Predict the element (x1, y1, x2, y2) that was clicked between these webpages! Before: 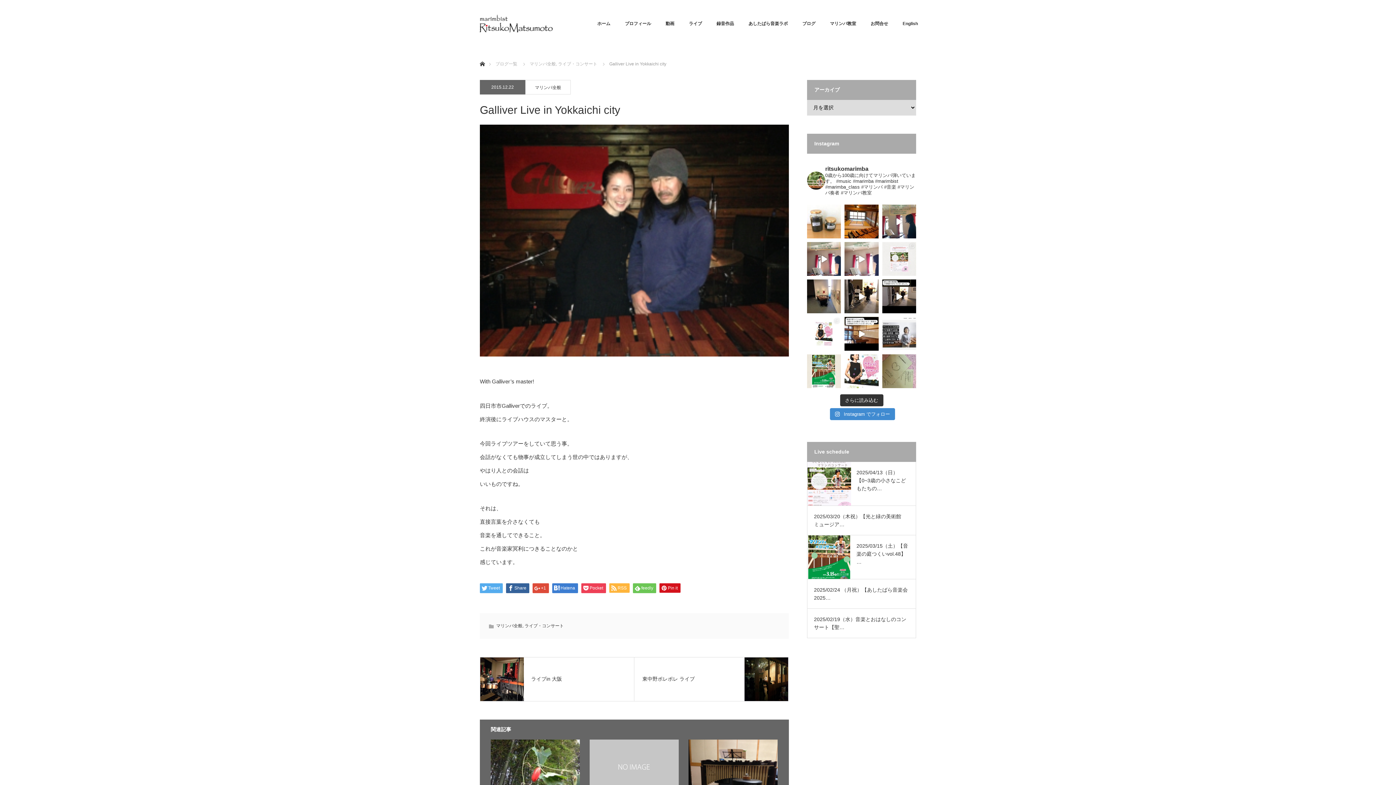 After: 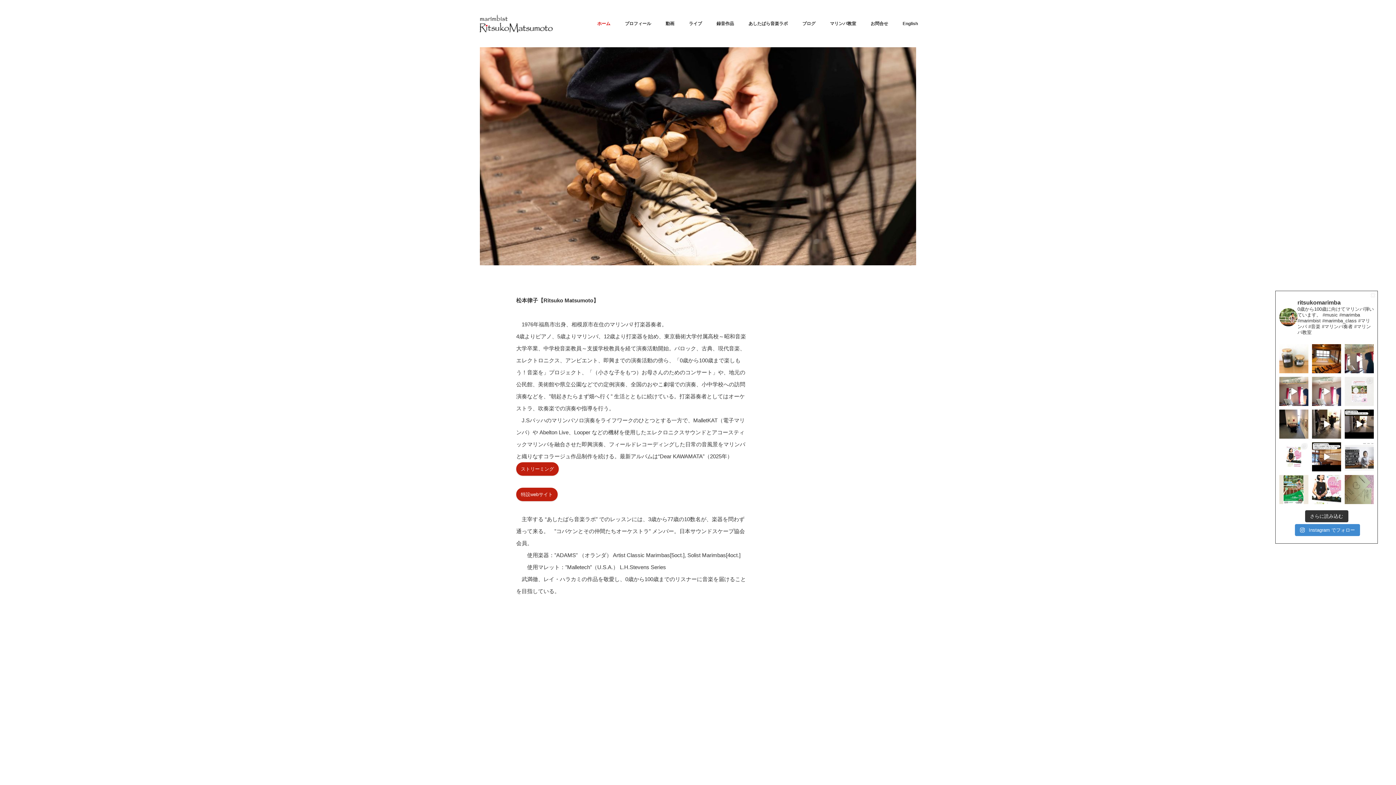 Action: bbox: (480, 52, 484, 58) label: ホーム